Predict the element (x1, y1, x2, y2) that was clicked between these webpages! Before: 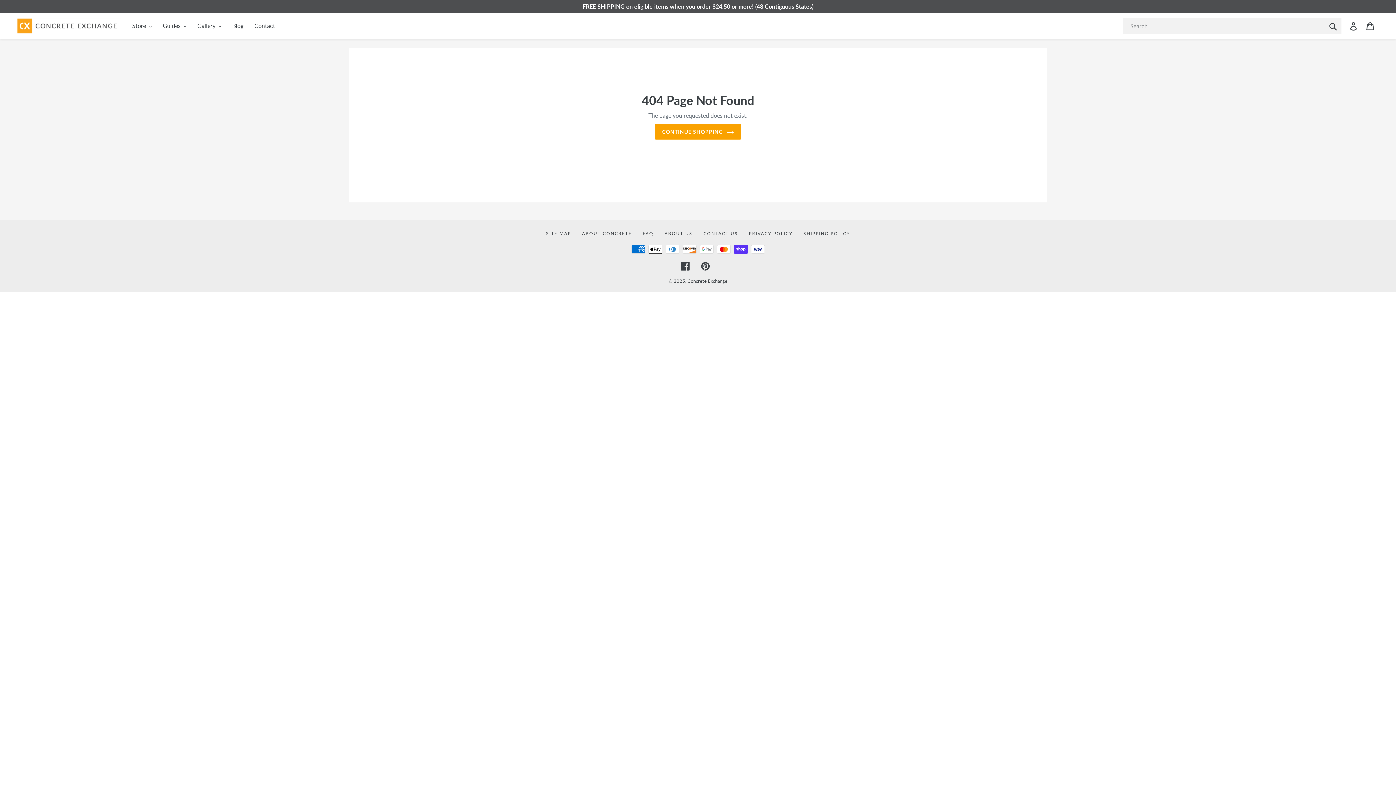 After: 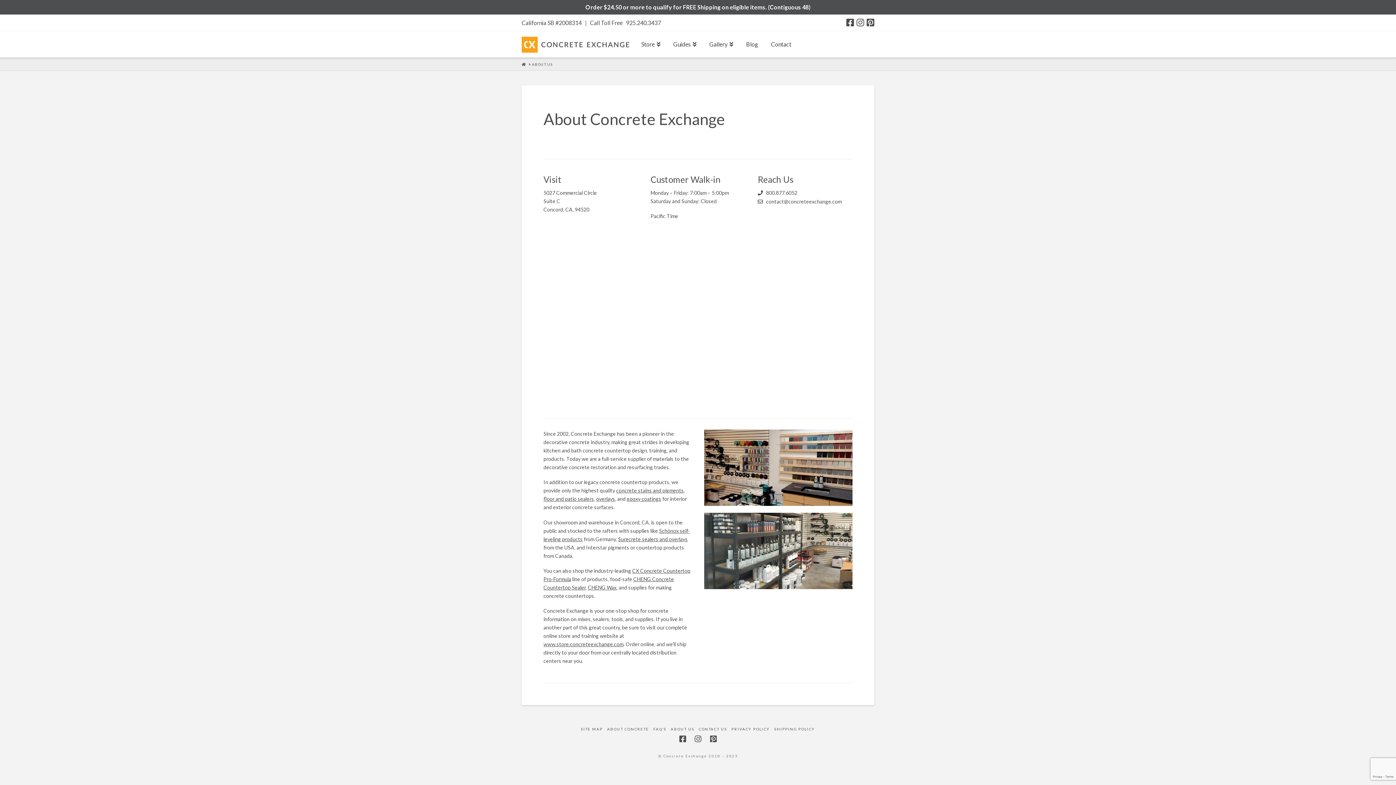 Action: bbox: (664, 230, 692, 236) label: ABOUT US